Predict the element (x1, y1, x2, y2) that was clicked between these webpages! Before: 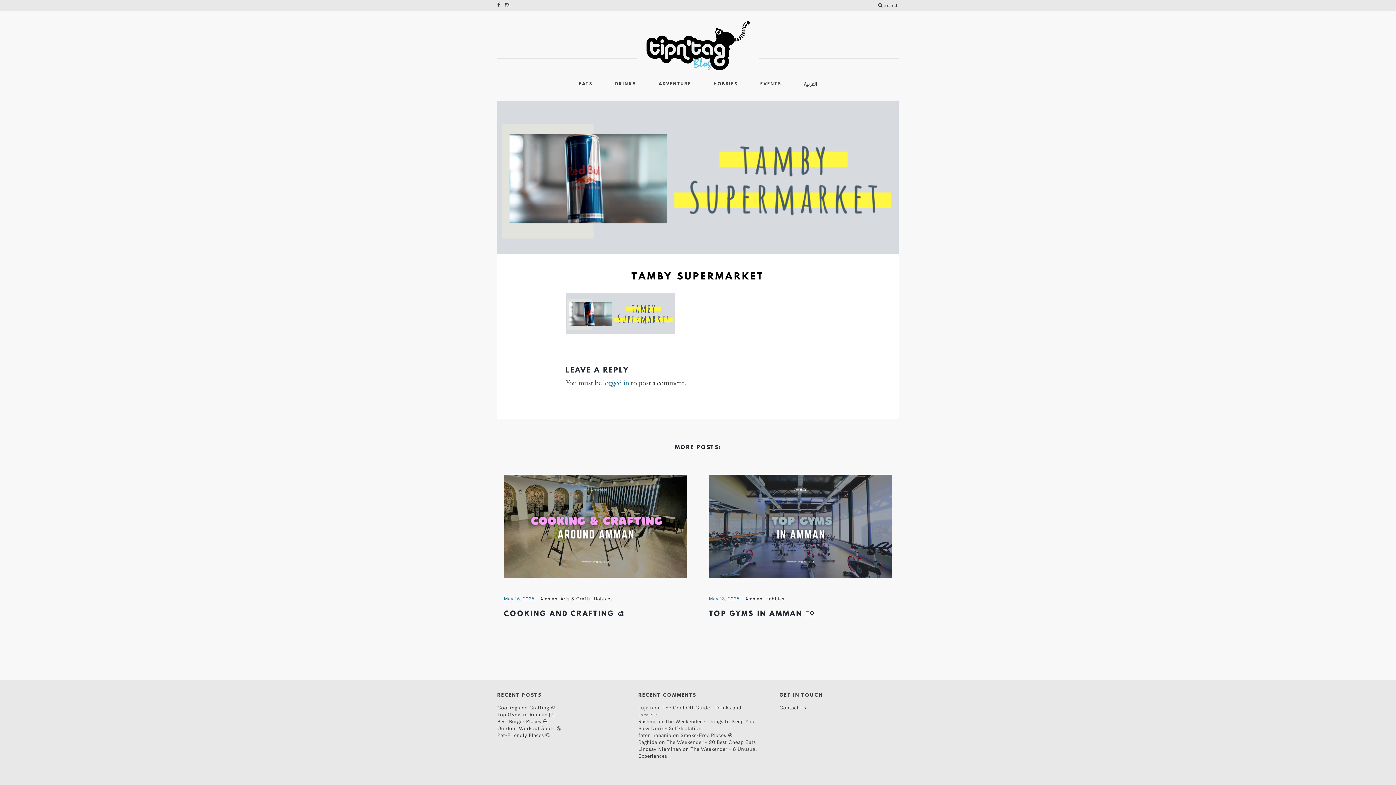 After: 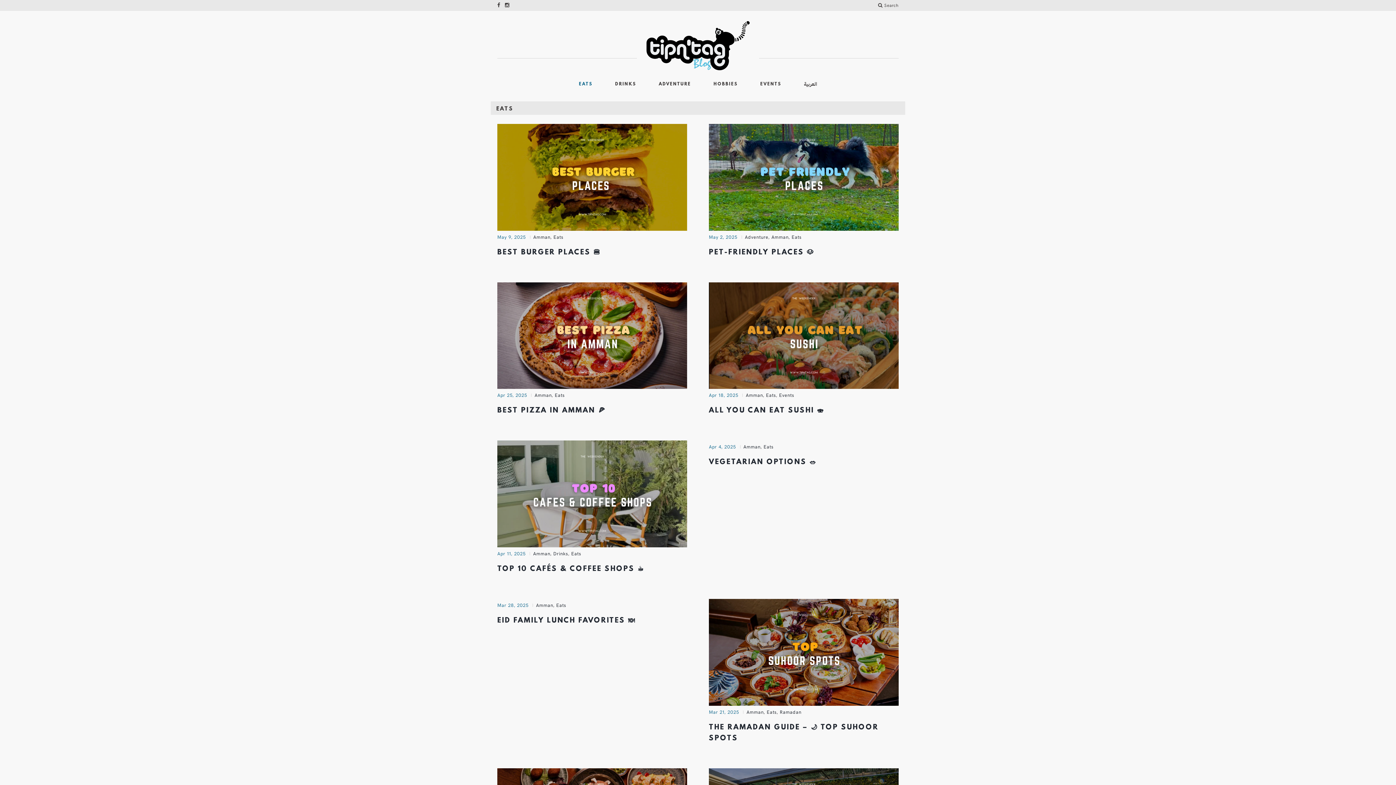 Action: label: EATS bbox: (573, 78, 598, 88)